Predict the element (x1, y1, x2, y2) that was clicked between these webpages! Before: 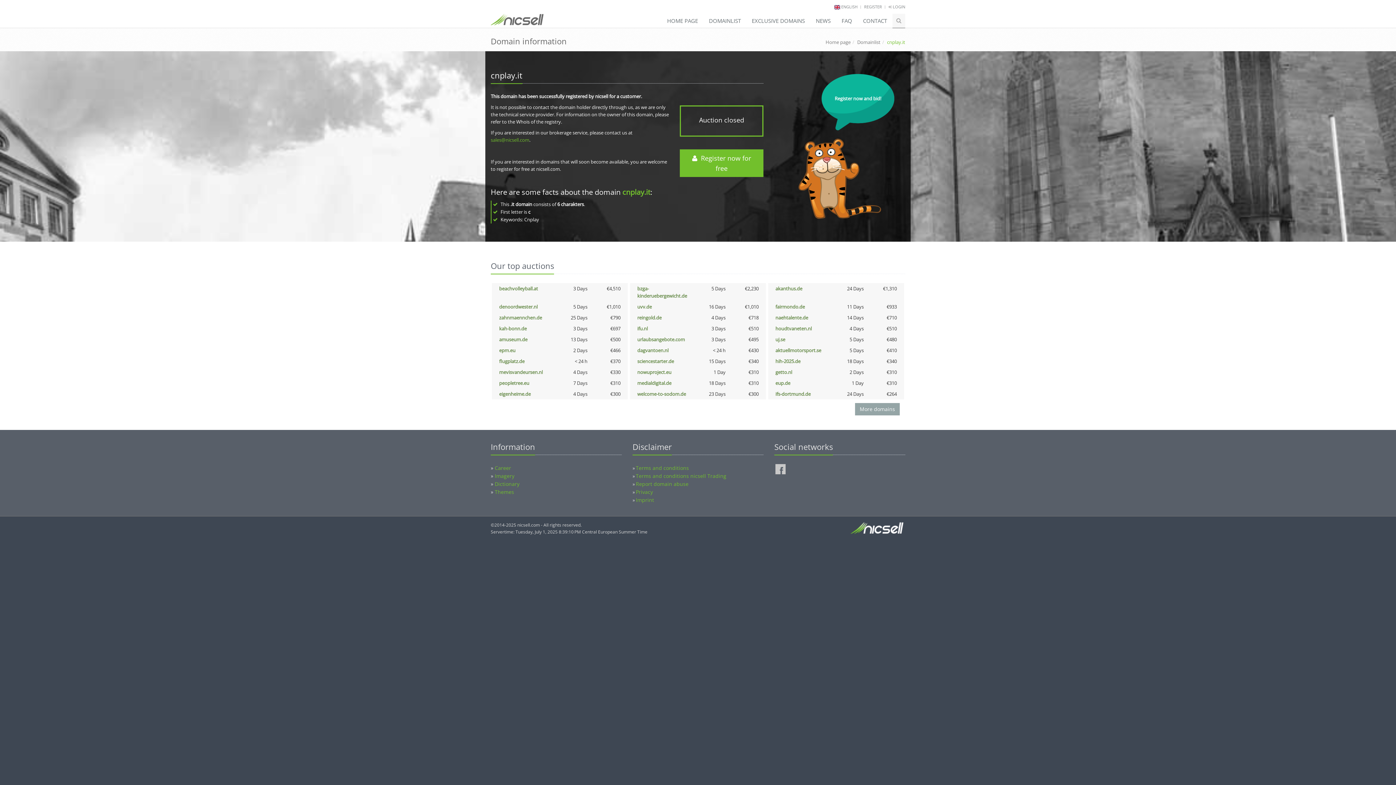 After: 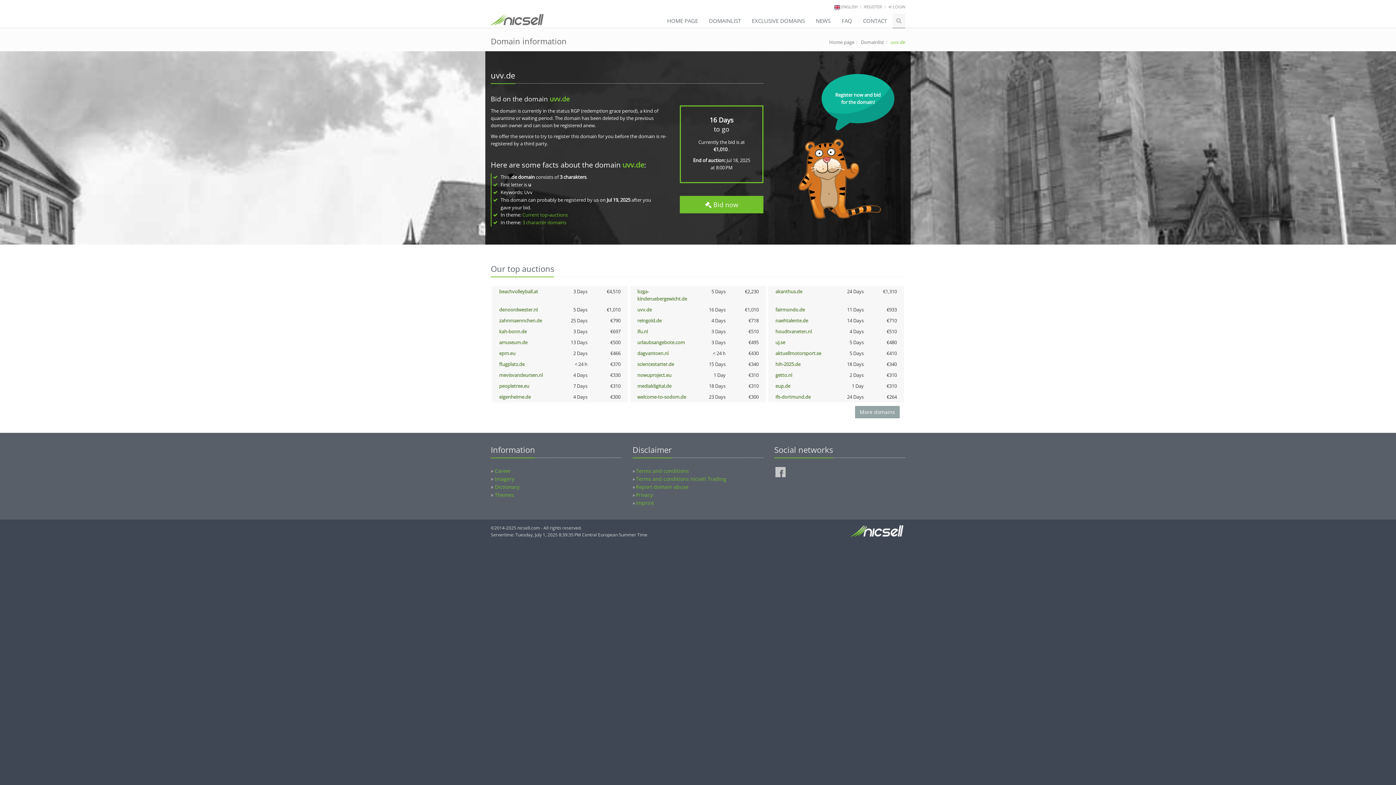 Action: label: uvv.de bbox: (637, 303, 652, 310)